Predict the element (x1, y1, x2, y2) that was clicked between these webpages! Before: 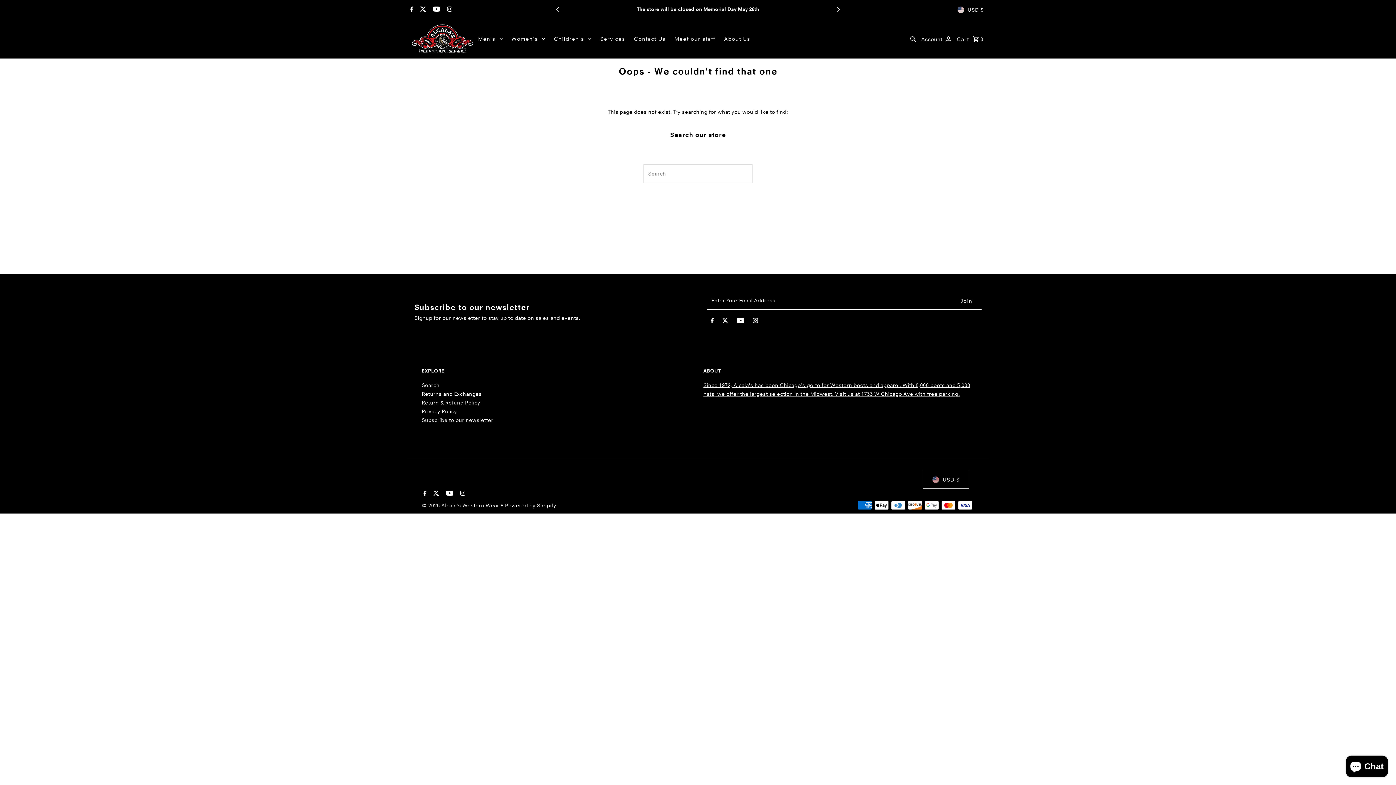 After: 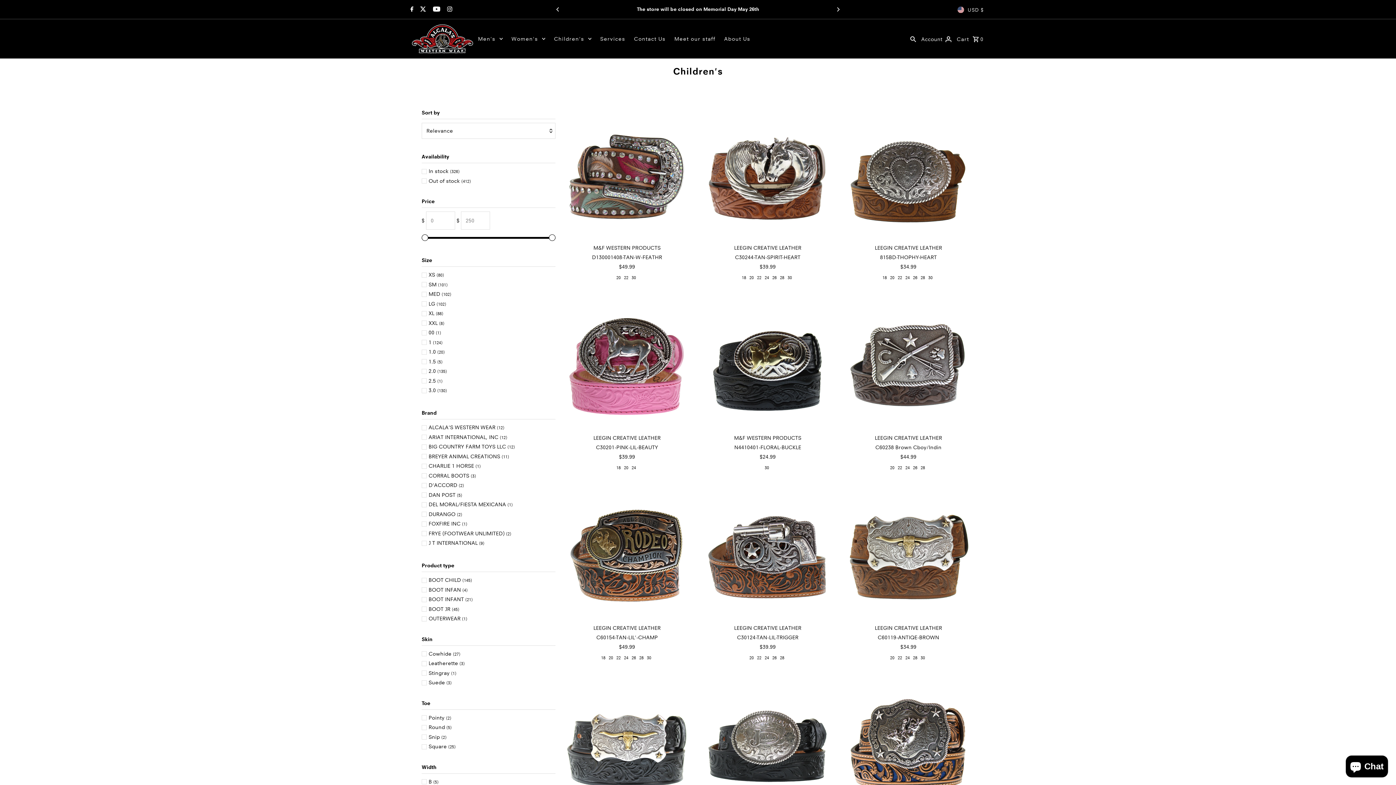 Action: label: Children's bbox: (550, 28, 595, 49)